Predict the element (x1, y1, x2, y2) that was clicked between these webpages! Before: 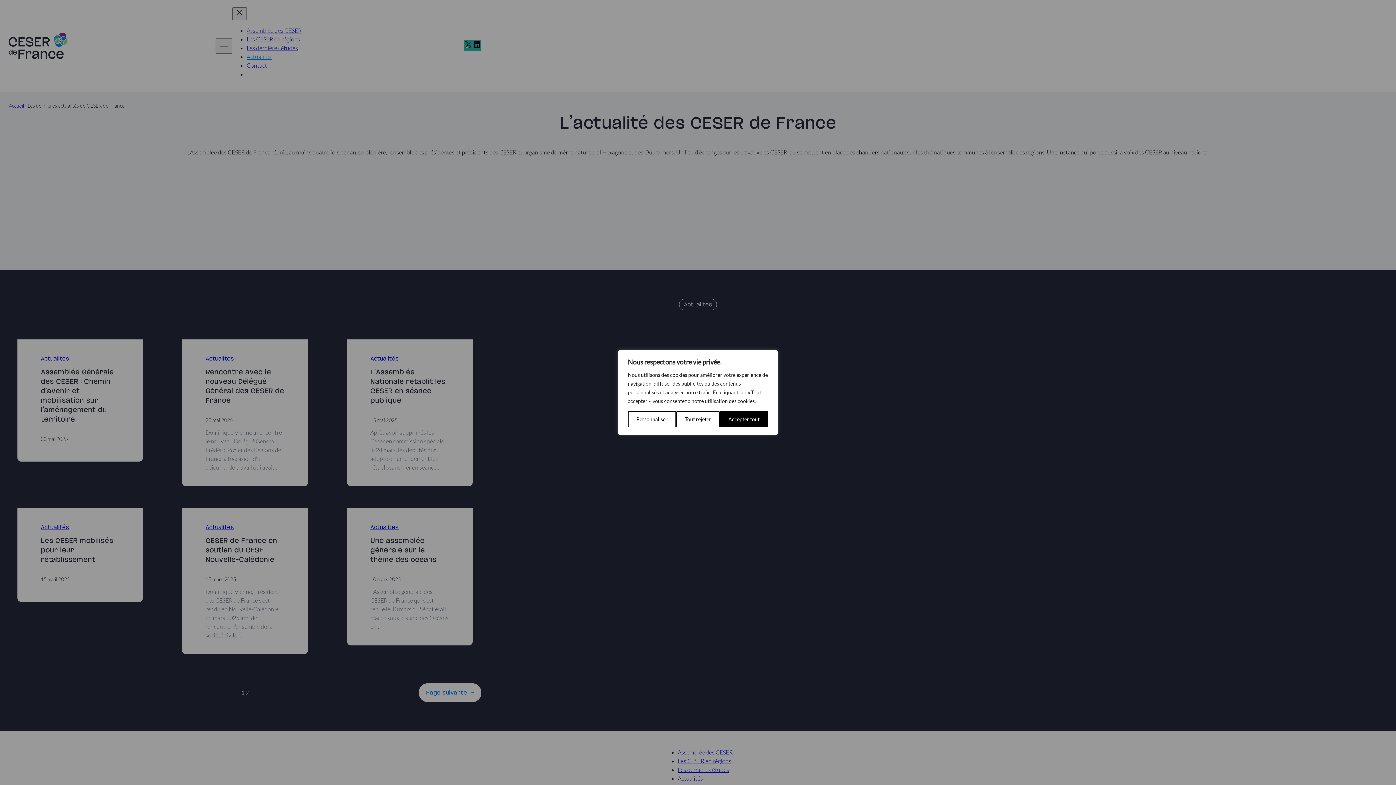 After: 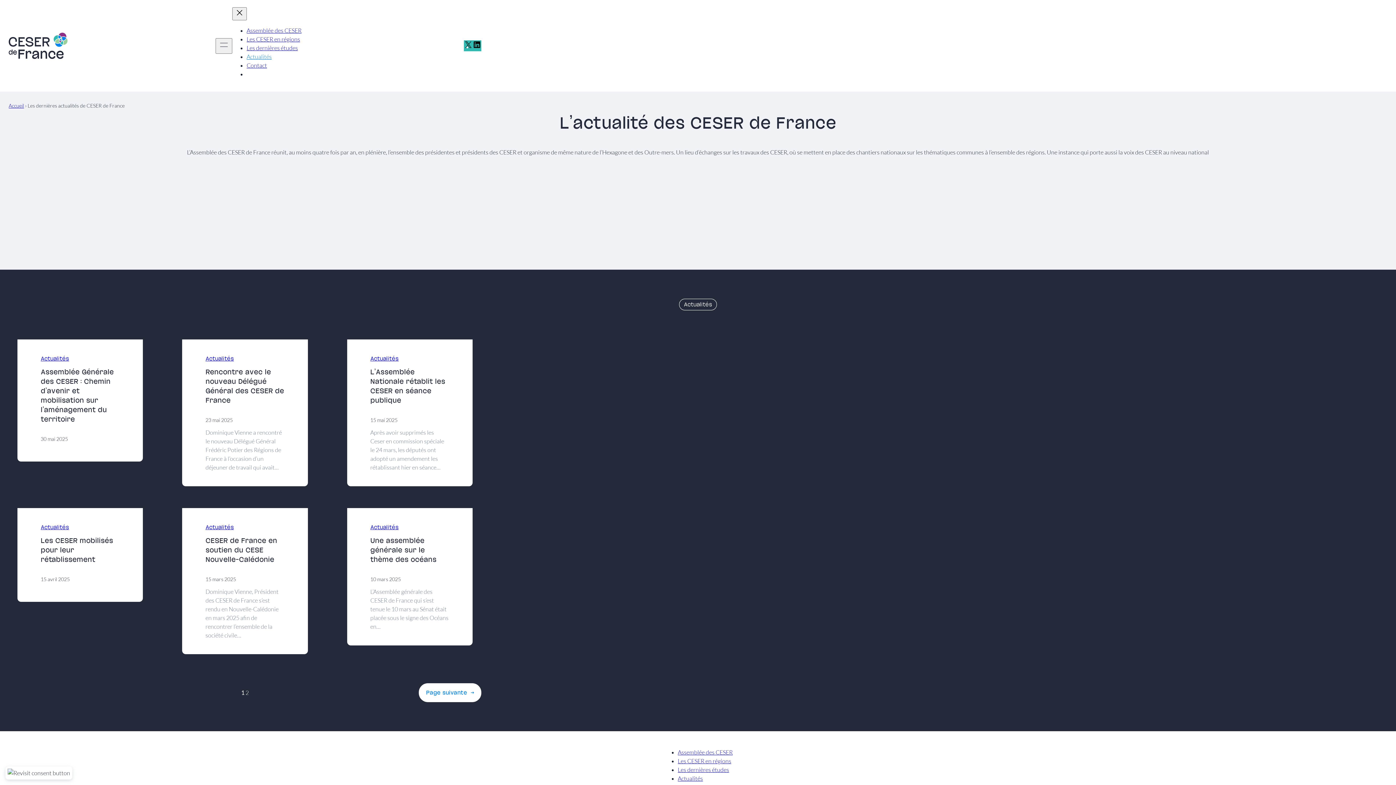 Action: label: Tout rejeter bbox: (676, 411, 720, 427)